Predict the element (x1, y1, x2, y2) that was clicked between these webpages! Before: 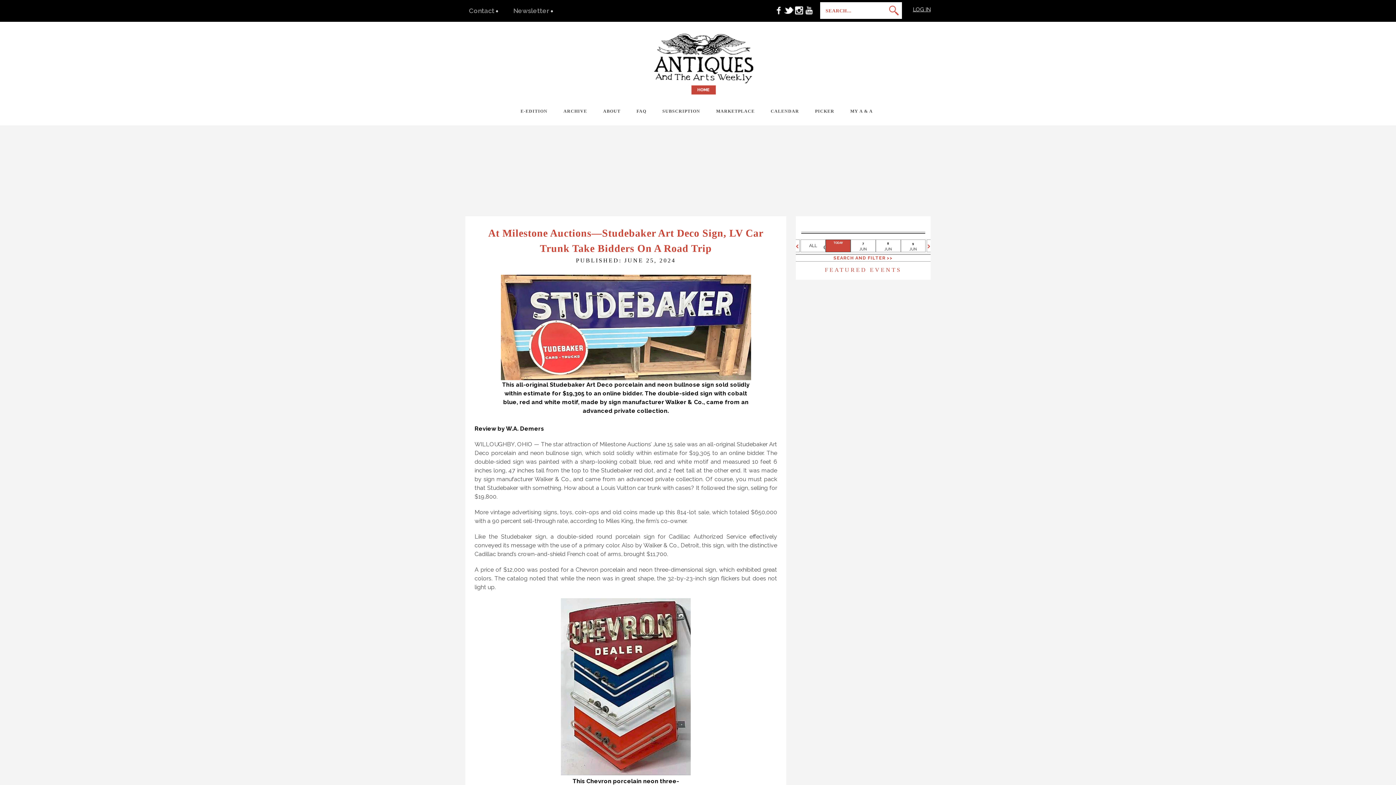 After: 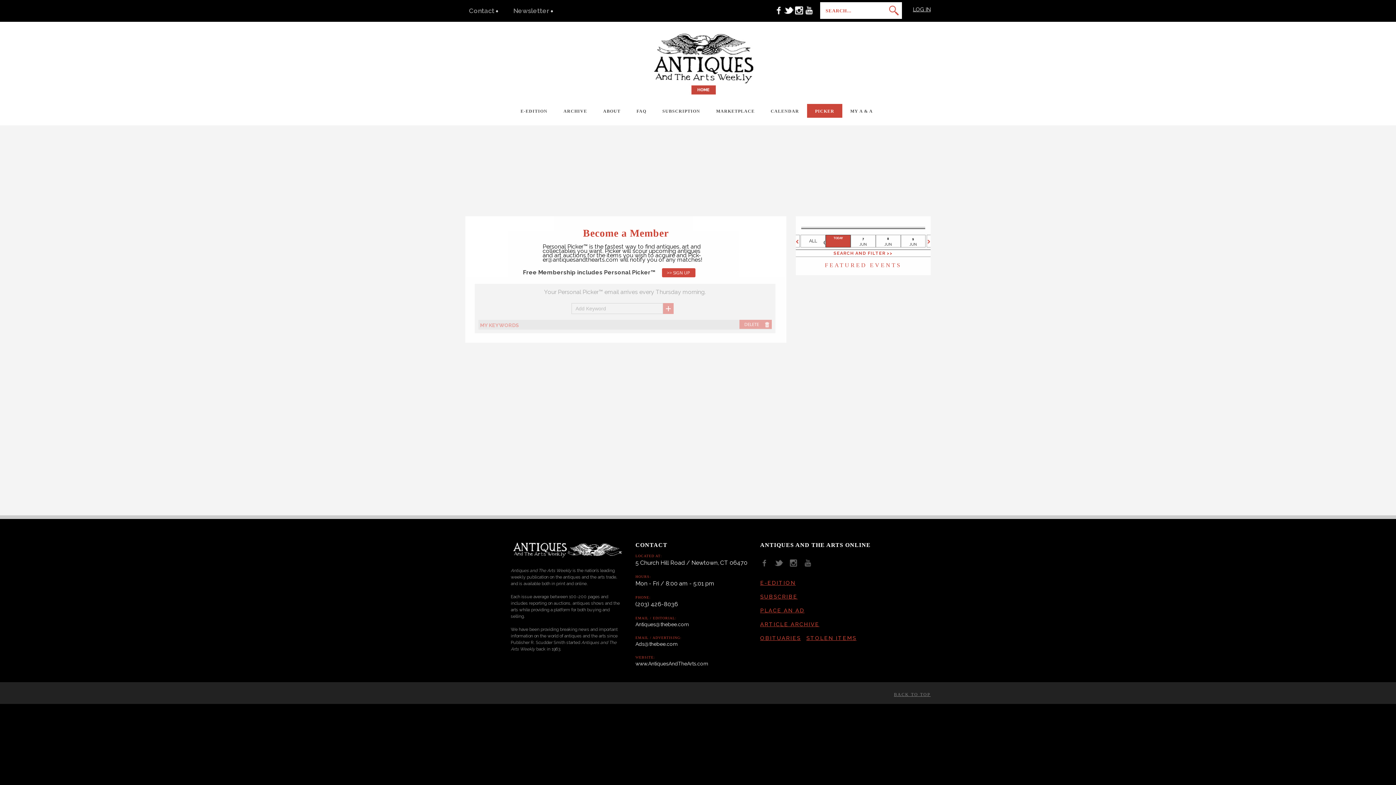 Action: bbox: (807, 104, 842, 117) label: PICKER